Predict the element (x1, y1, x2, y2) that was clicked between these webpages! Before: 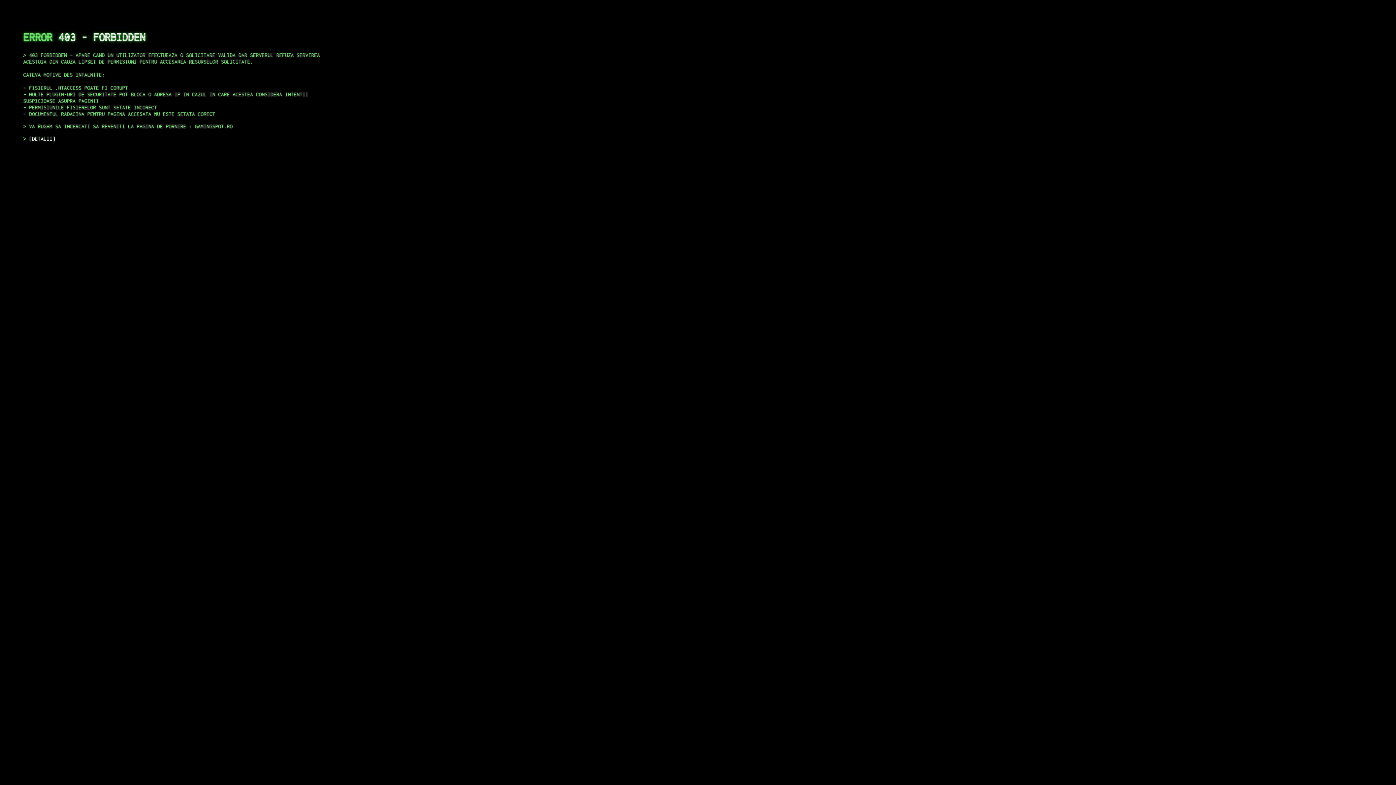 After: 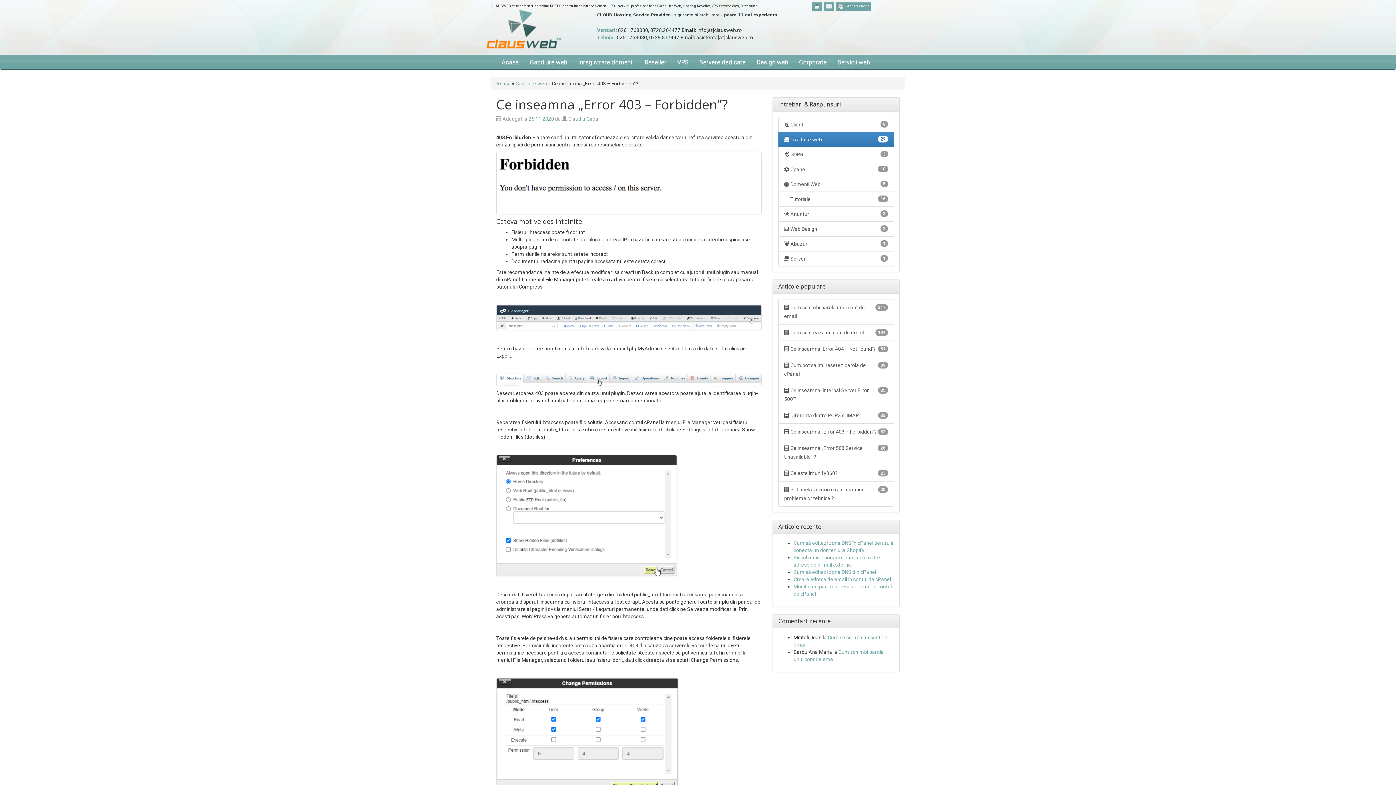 Action: bbox: (29, 135, 55, 141) label: DETALII